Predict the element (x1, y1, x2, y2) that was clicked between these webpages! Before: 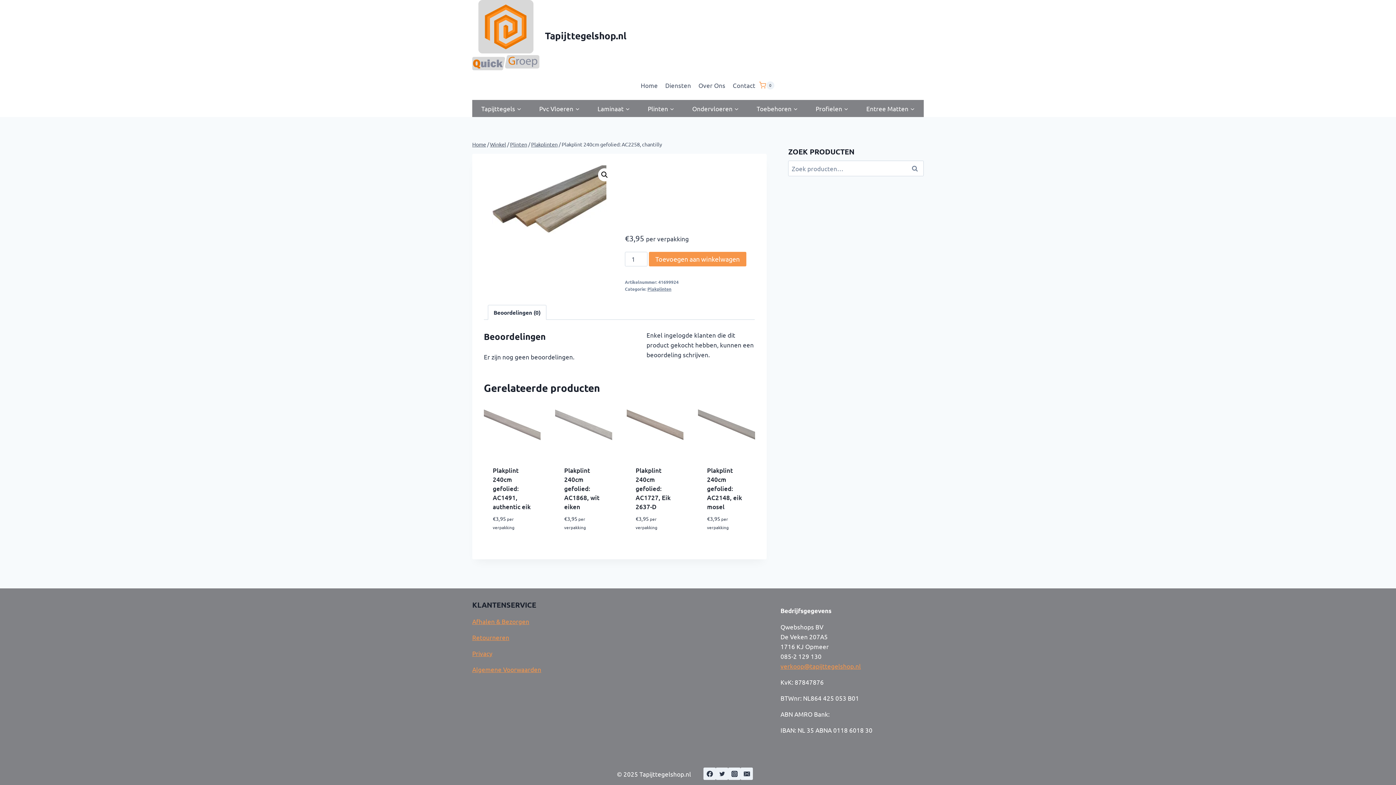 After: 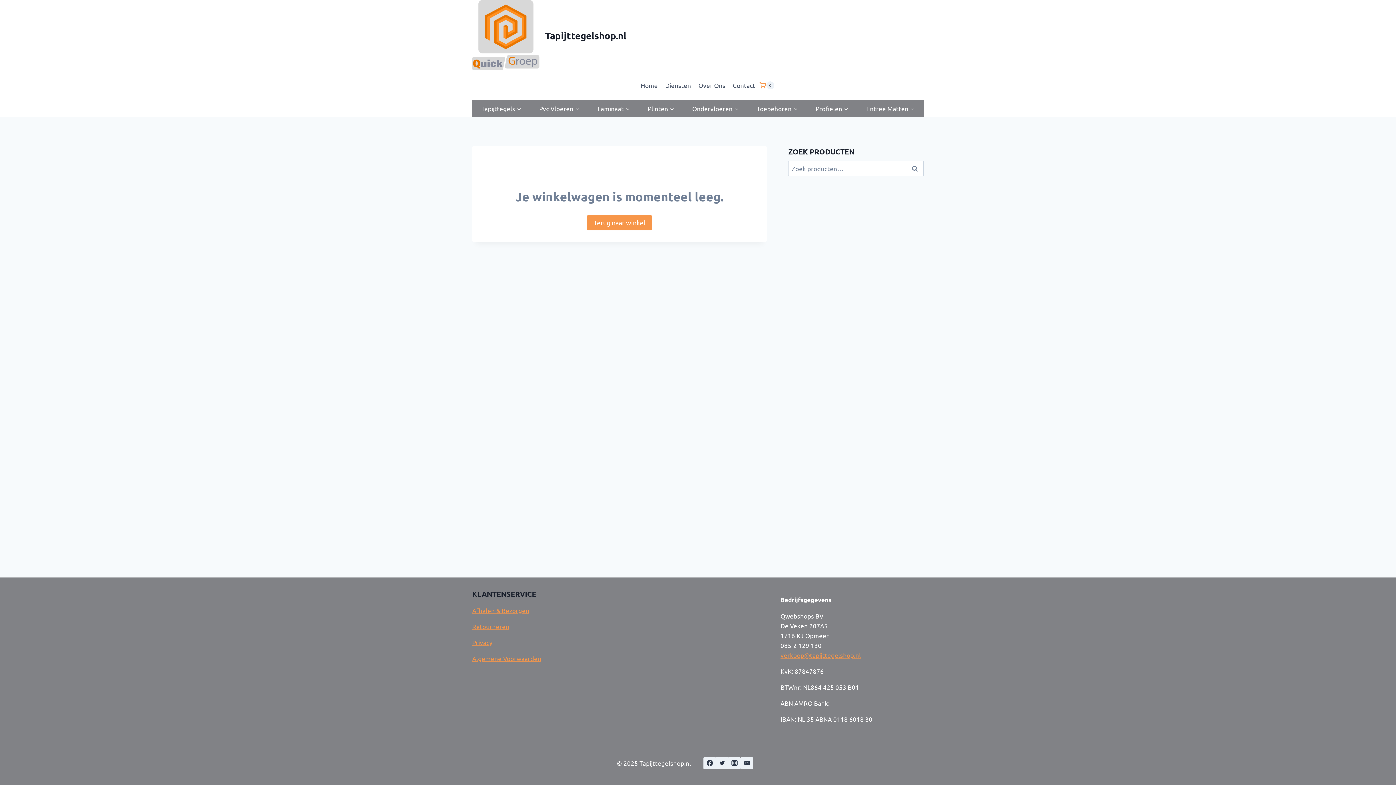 Action: bbox: (759, 77, 774, 92) label: Winkelwagen